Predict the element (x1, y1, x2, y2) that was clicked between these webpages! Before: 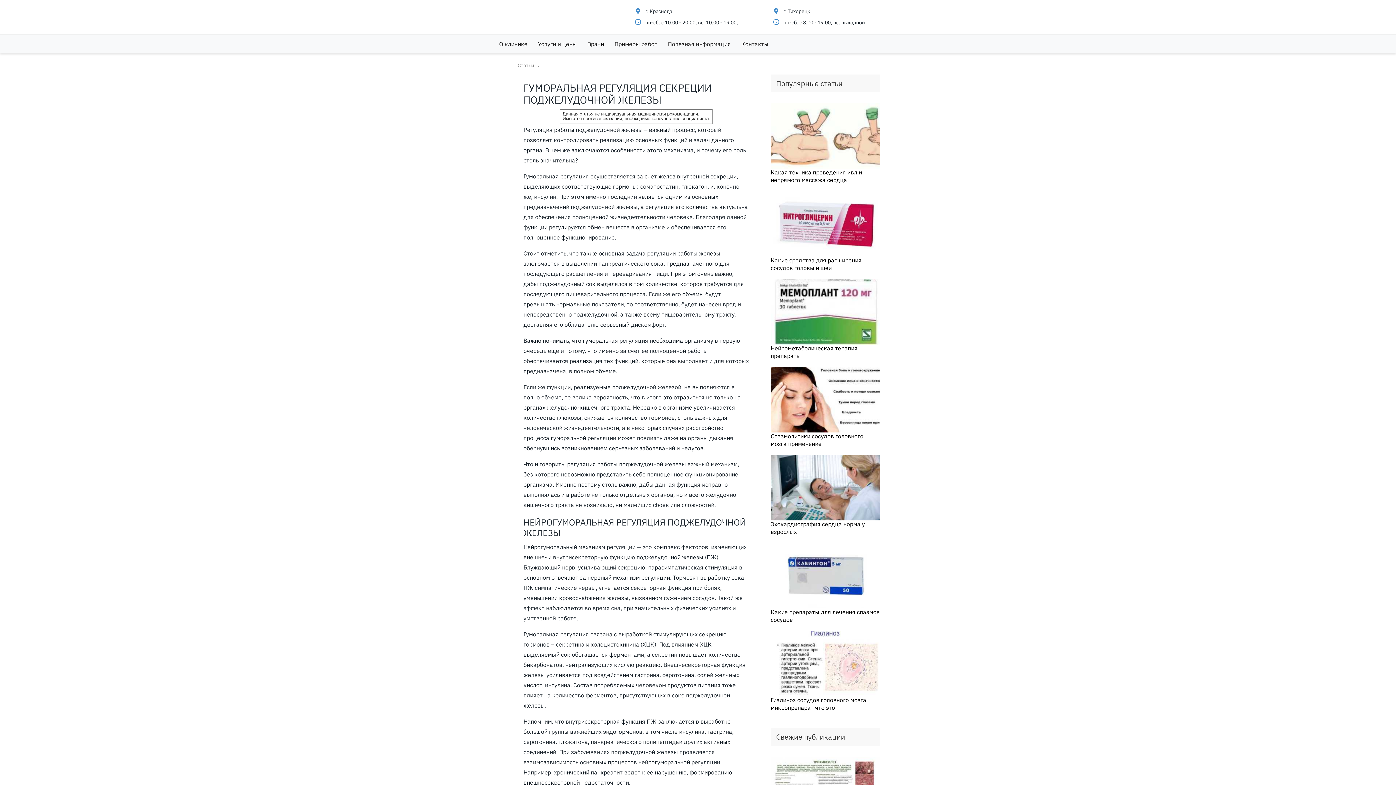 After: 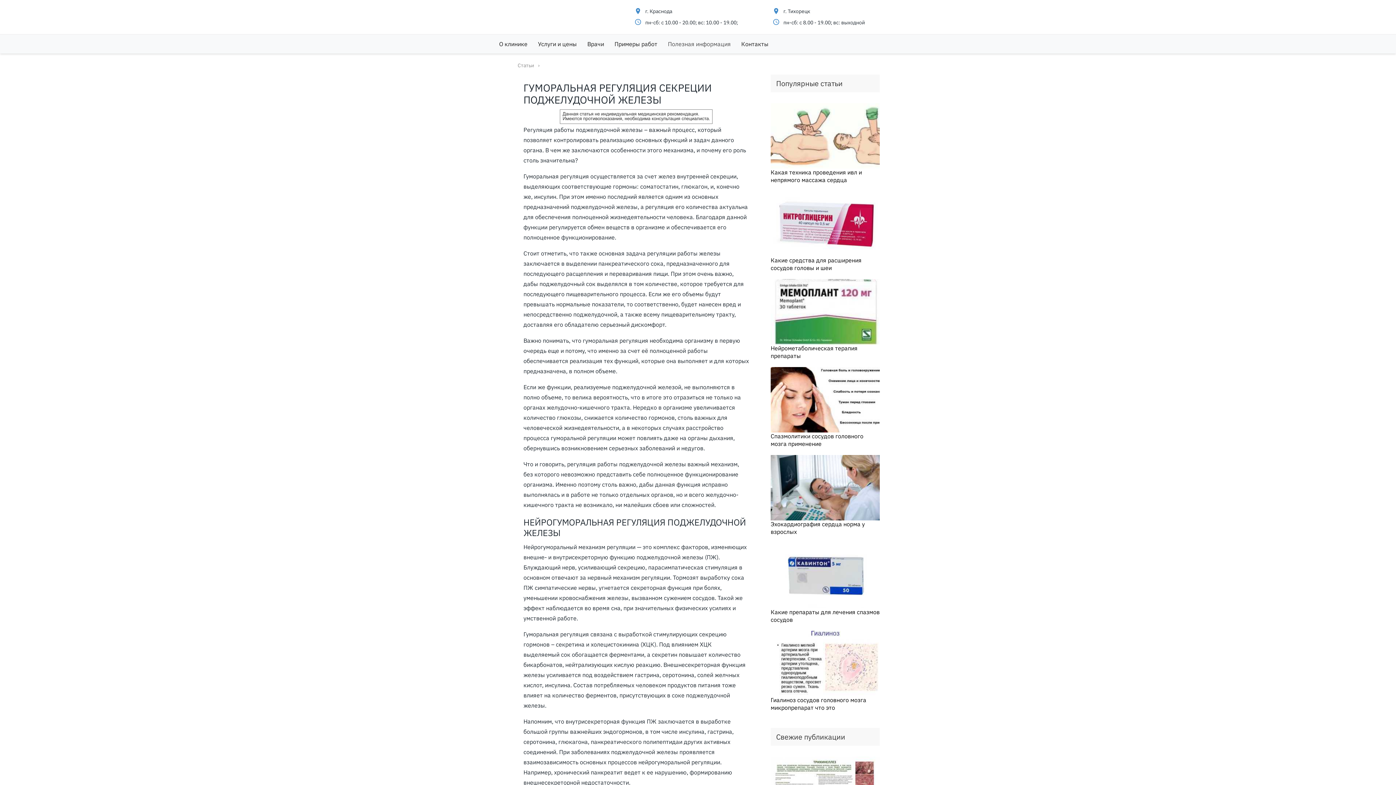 Action: bbox: (665, 37, 733, 50) label: Полезная информация